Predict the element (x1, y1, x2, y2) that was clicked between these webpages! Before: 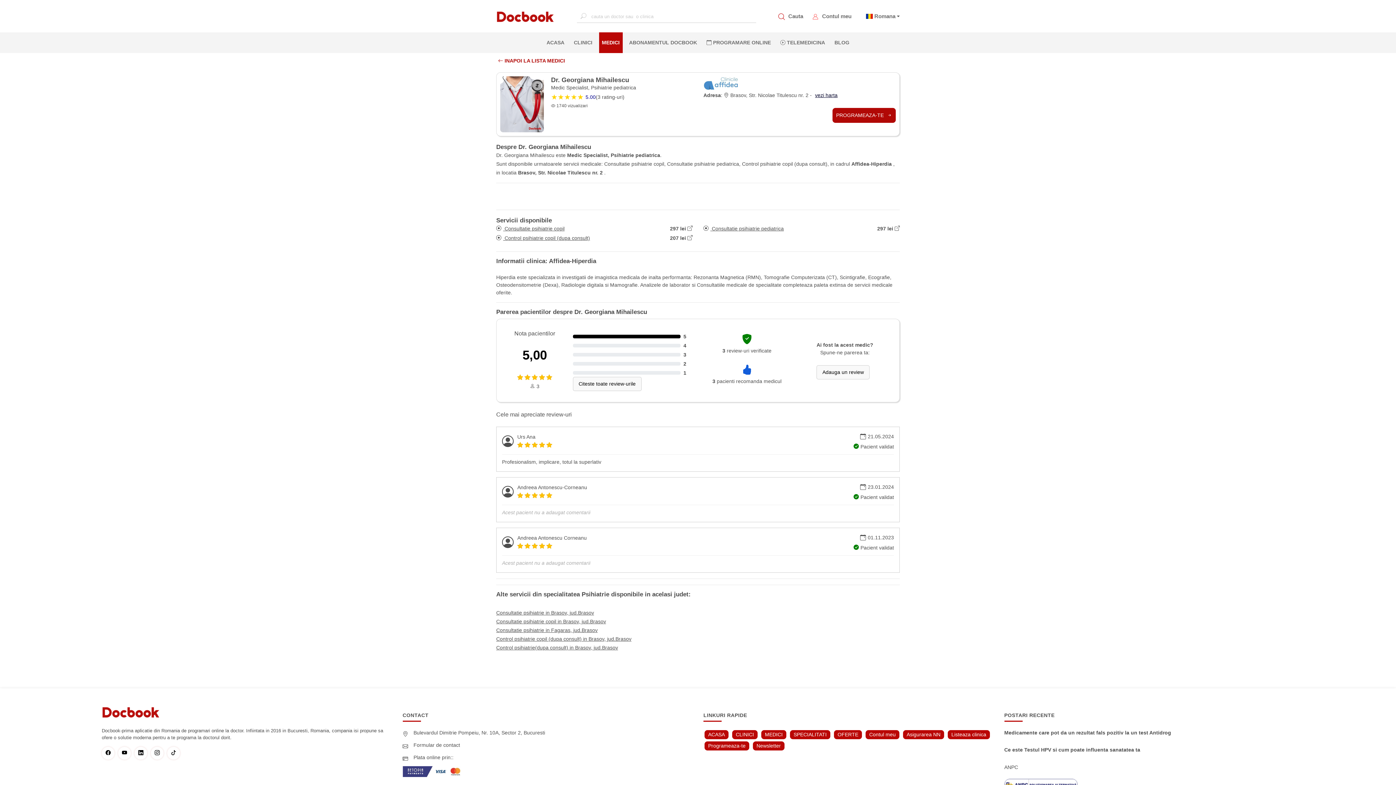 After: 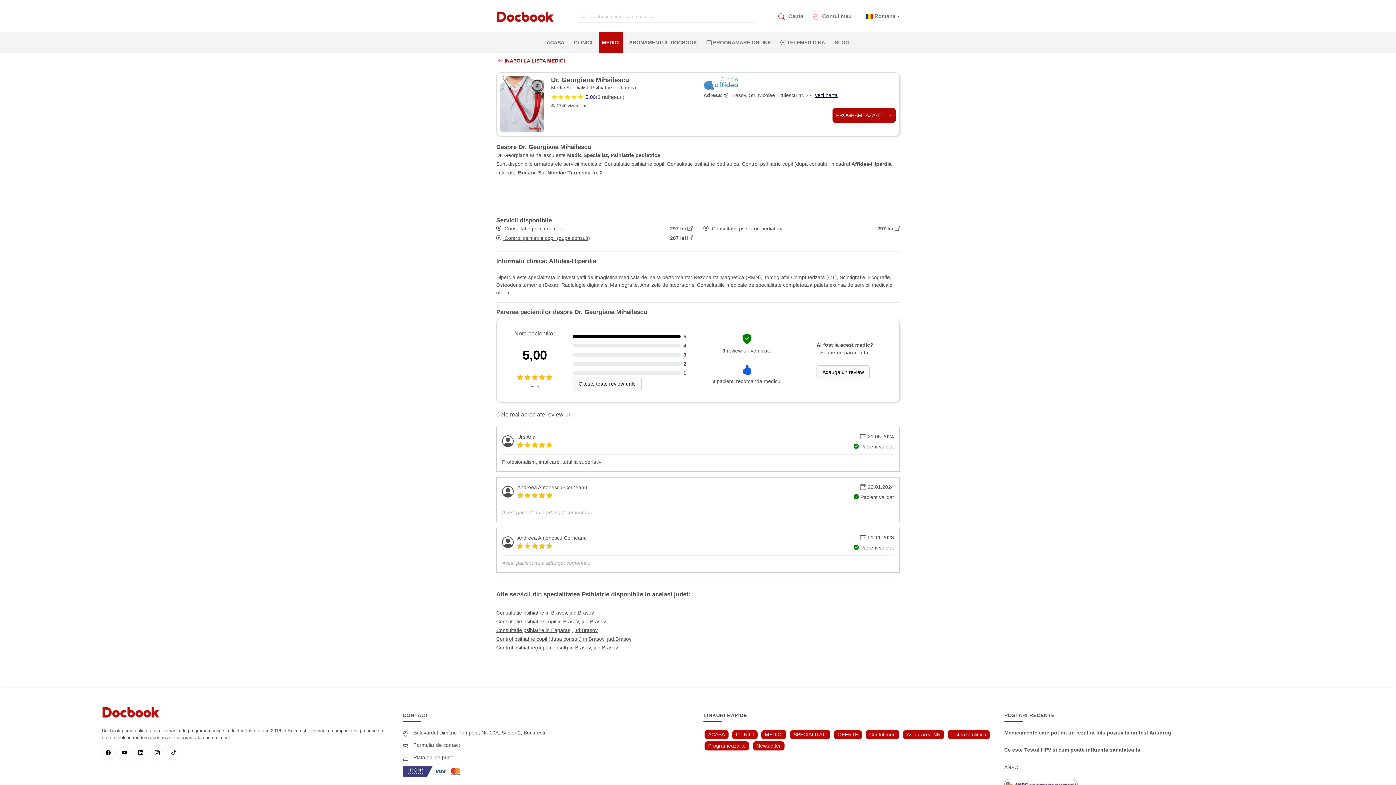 Action: bbox: (167, 747, 183, 759)